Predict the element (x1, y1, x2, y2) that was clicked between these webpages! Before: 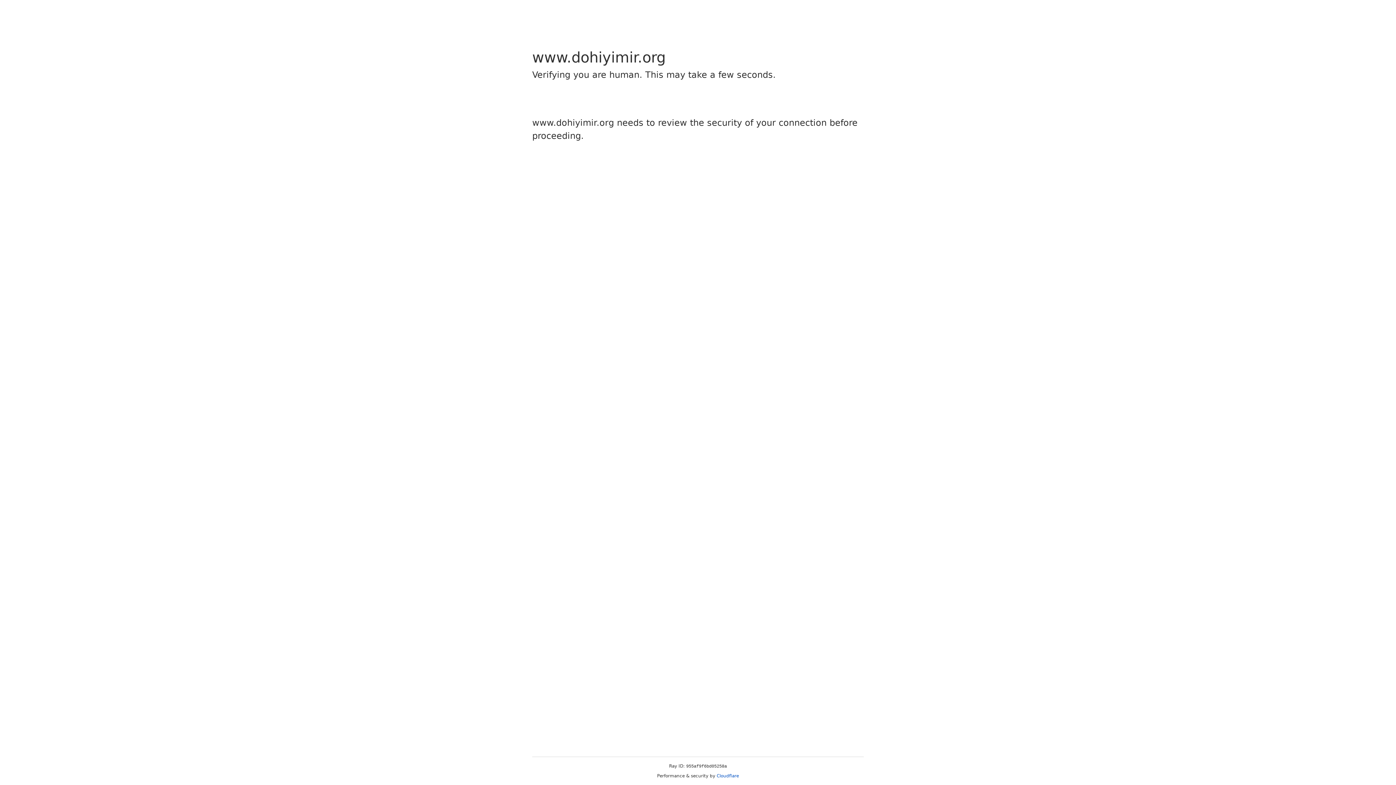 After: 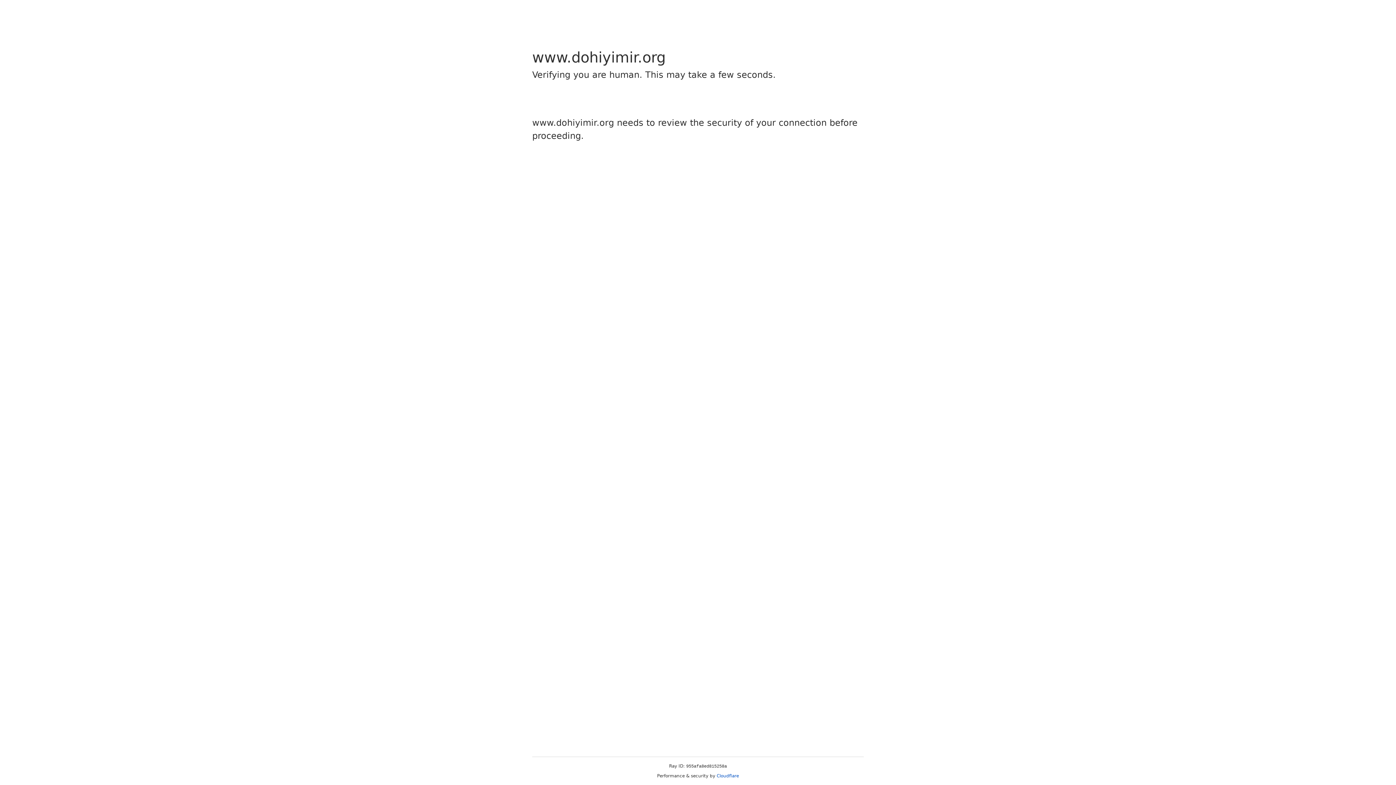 Action: bbox: (716, 773, 739, 778) label: Cloudflare